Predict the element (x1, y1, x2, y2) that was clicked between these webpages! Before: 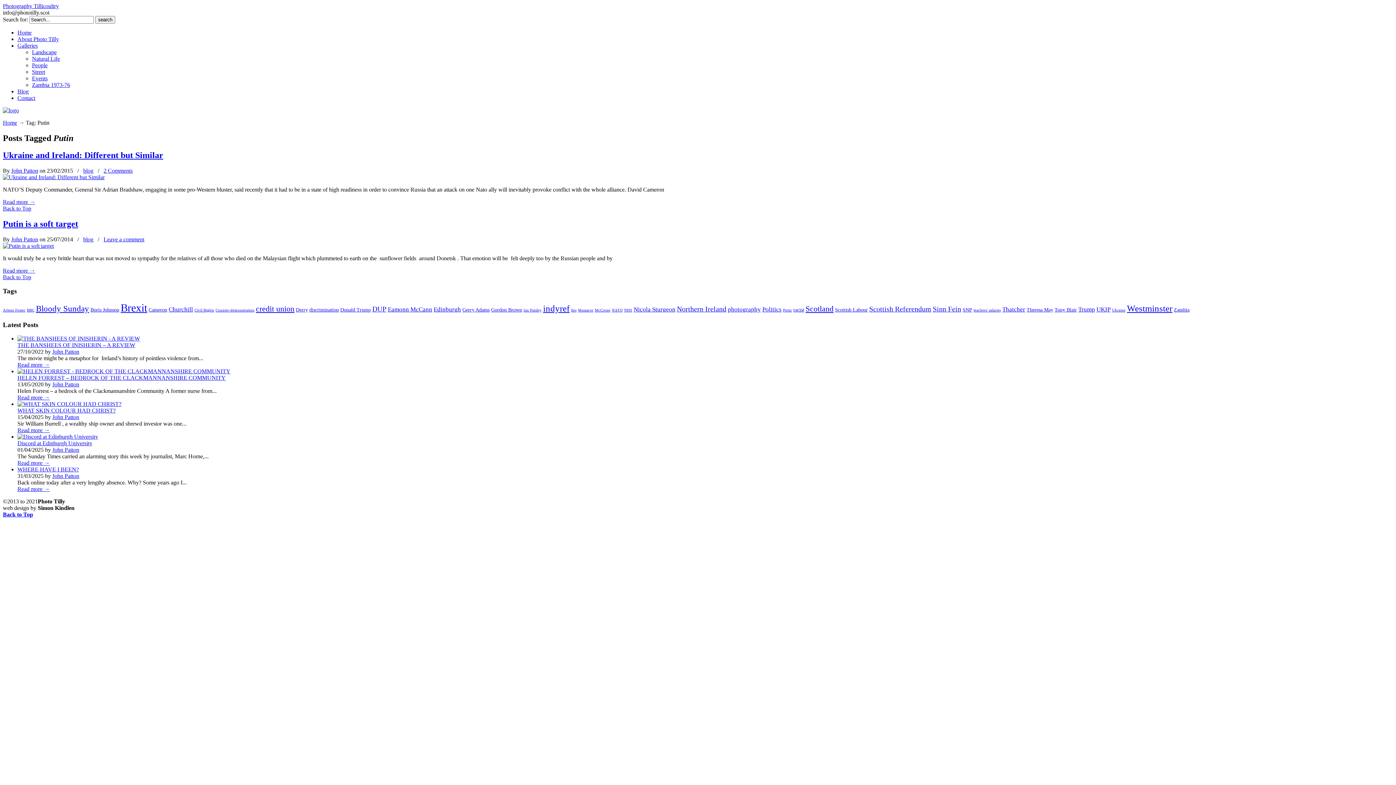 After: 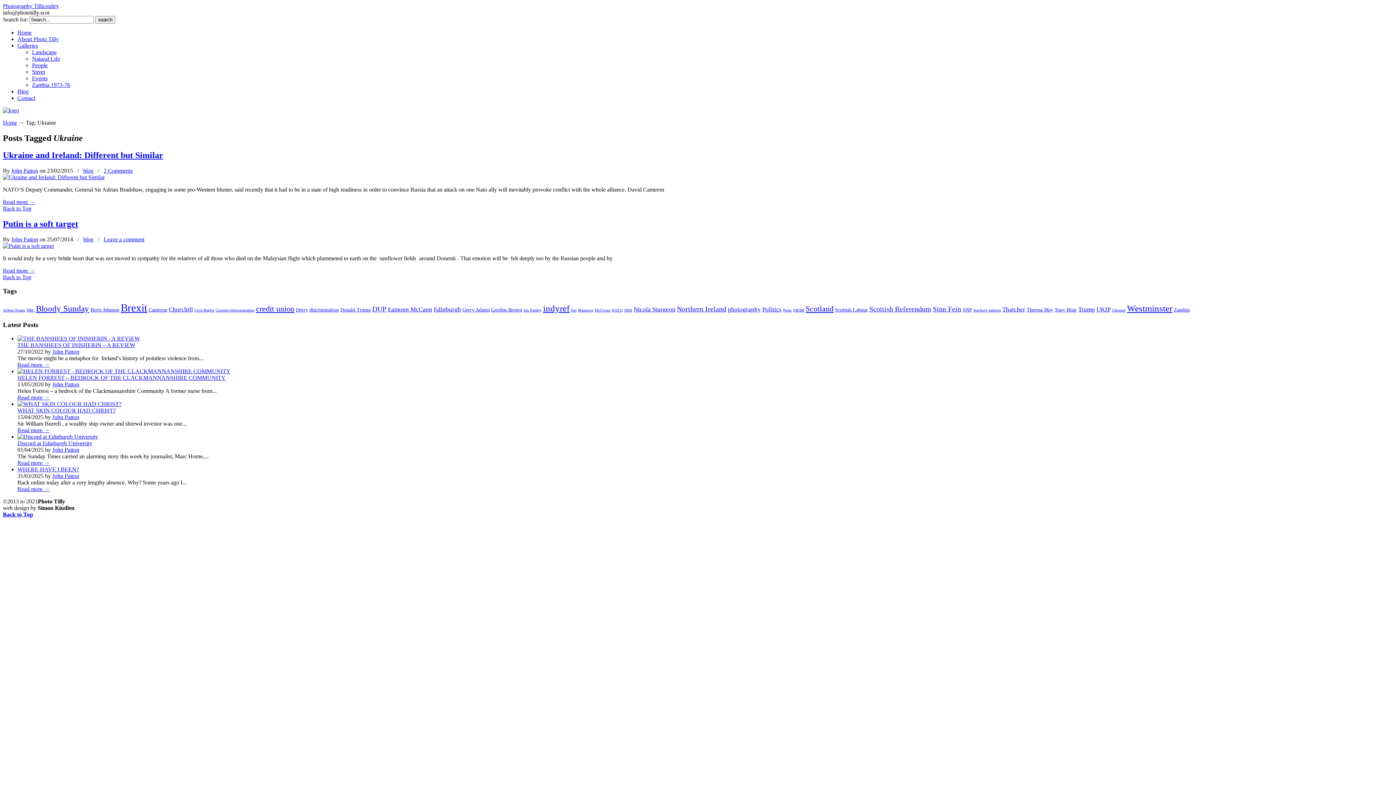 Action: label: Ukraine (2 items) bbox: (1112, 308, 1125, 312)